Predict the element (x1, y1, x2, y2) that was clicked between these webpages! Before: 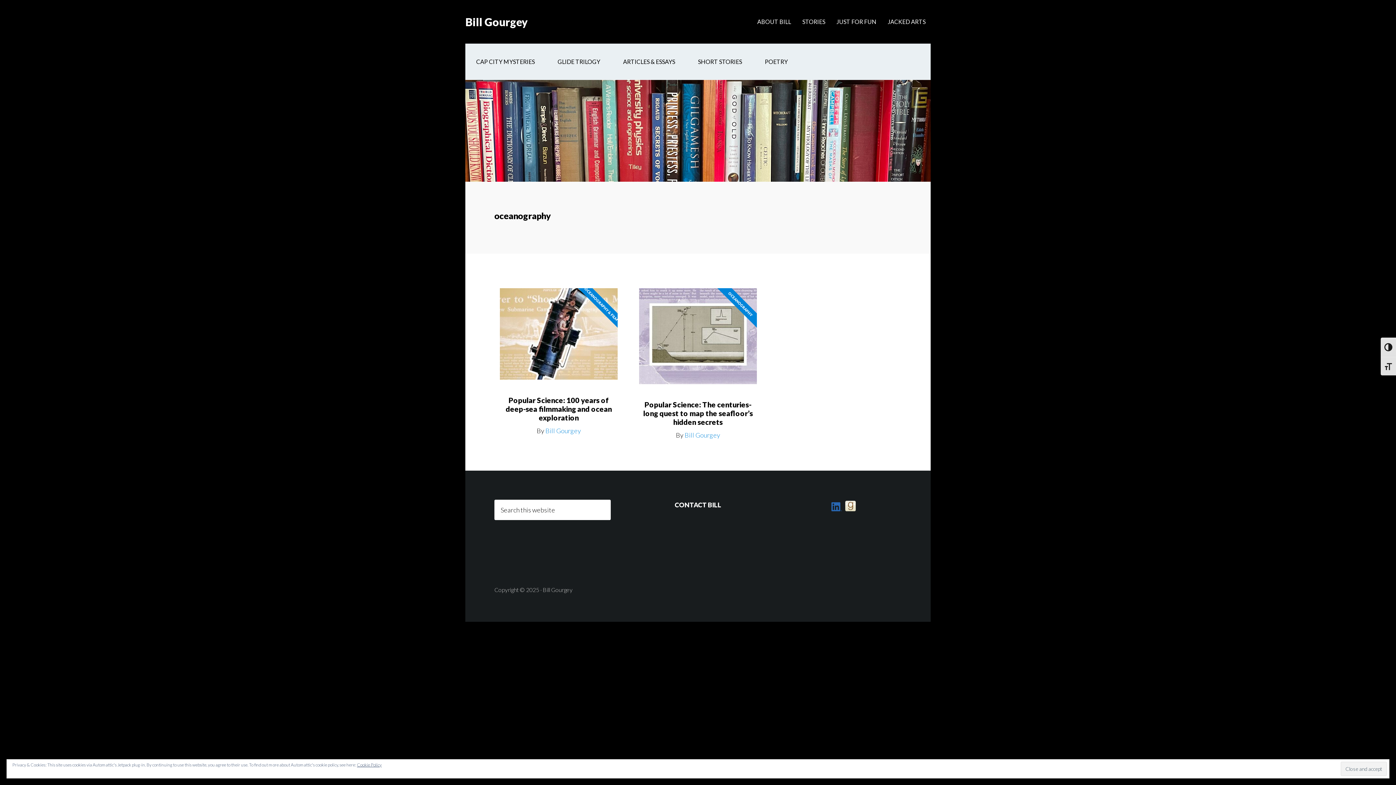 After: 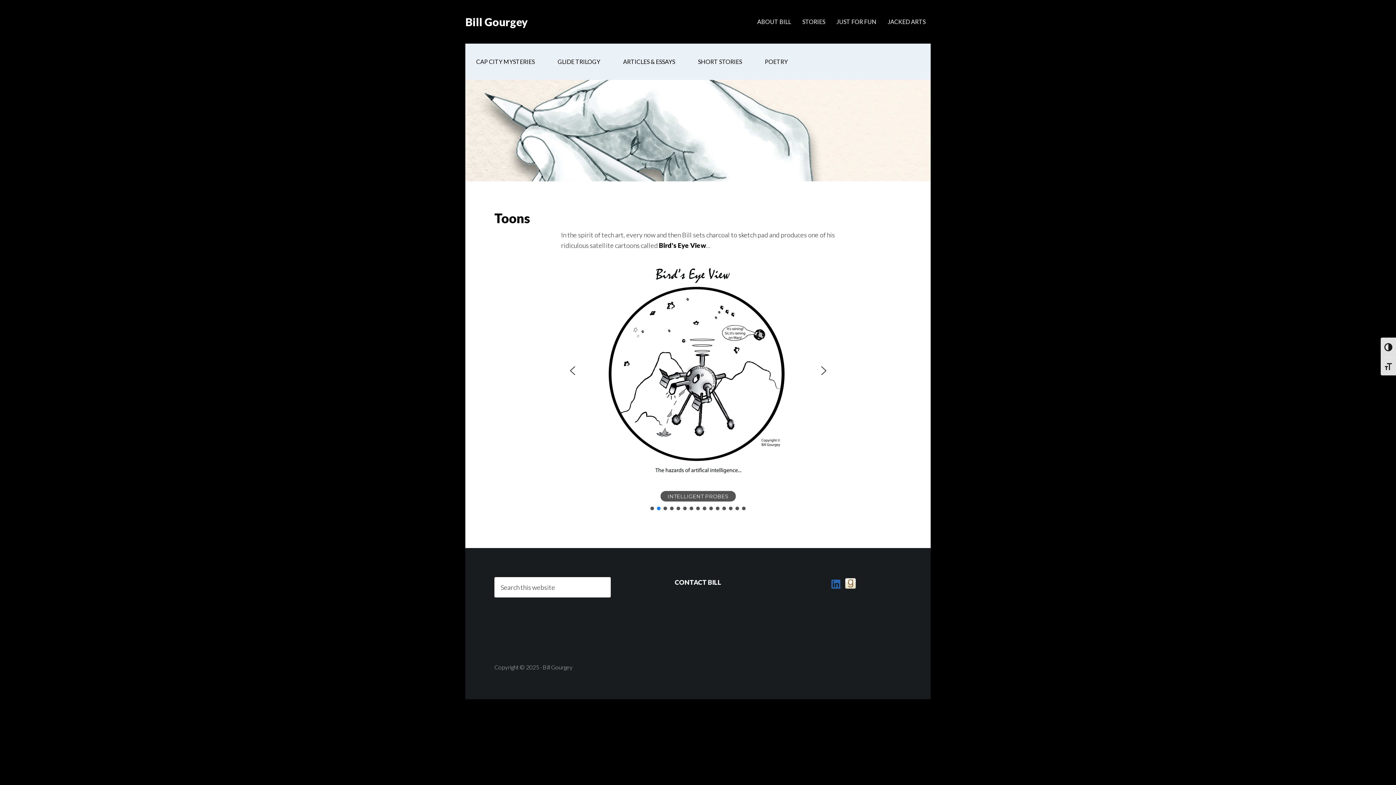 Action: label: JUST FOR FUN bbox: (831, 0, 881, 43)